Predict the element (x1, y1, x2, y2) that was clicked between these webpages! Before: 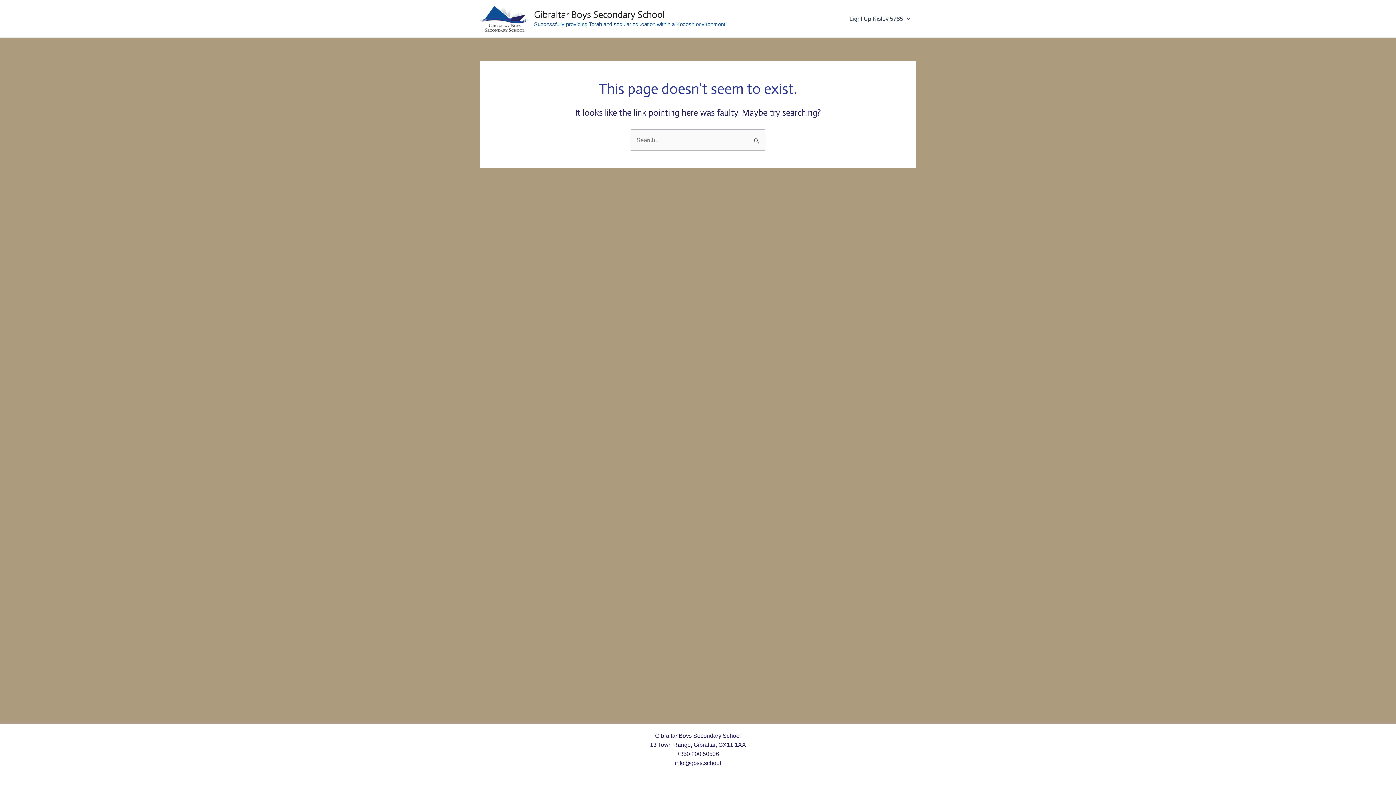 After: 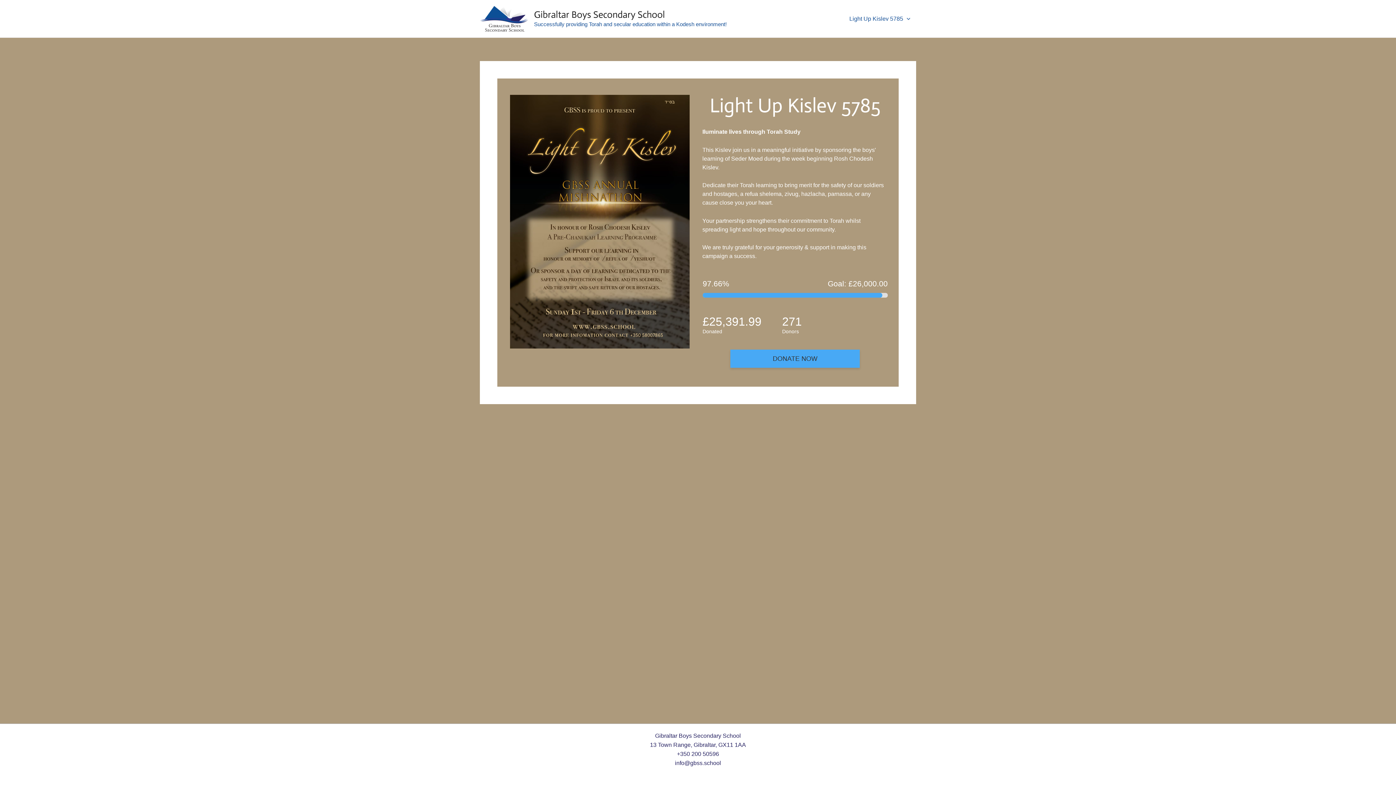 Action: bbox: (534, 9, 665, 20) label: Gibraltar Boys Secondary School